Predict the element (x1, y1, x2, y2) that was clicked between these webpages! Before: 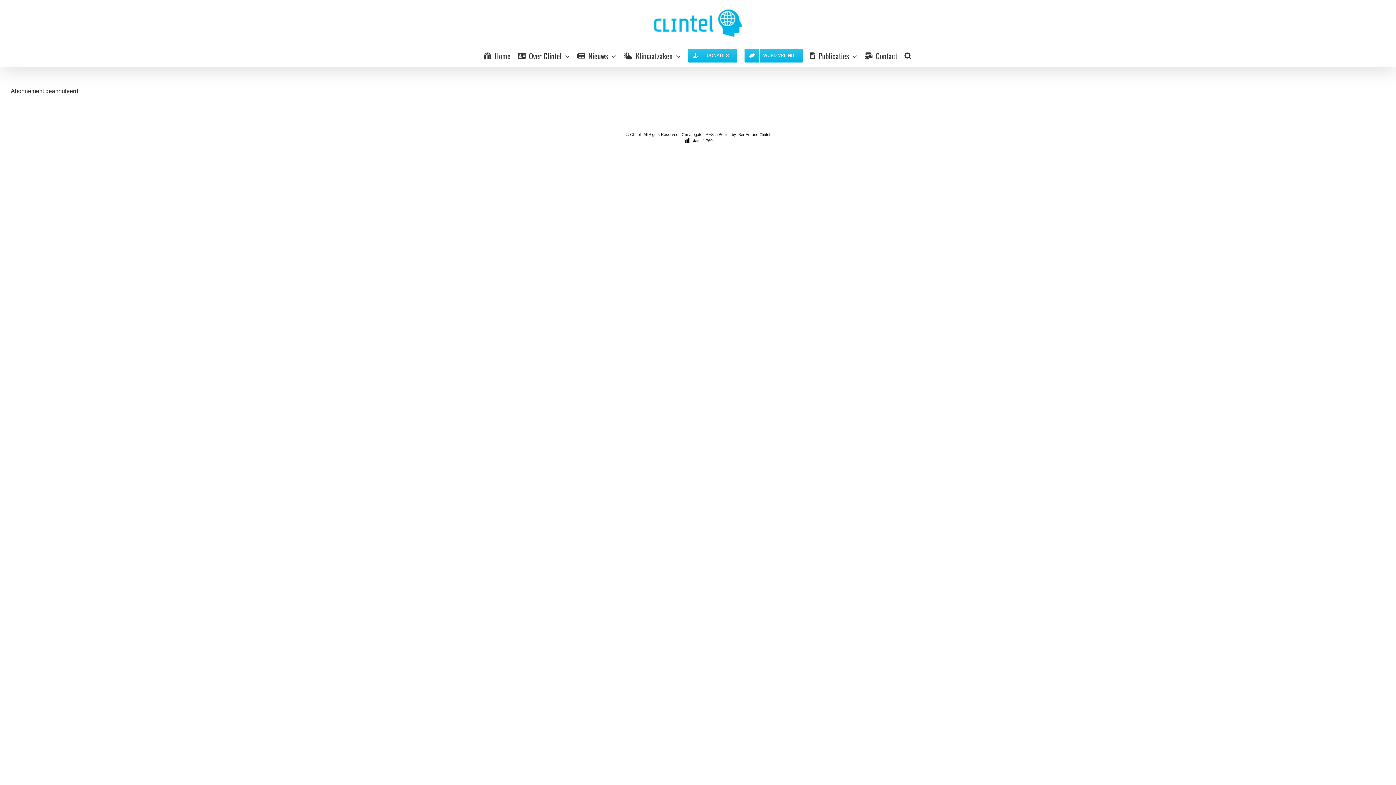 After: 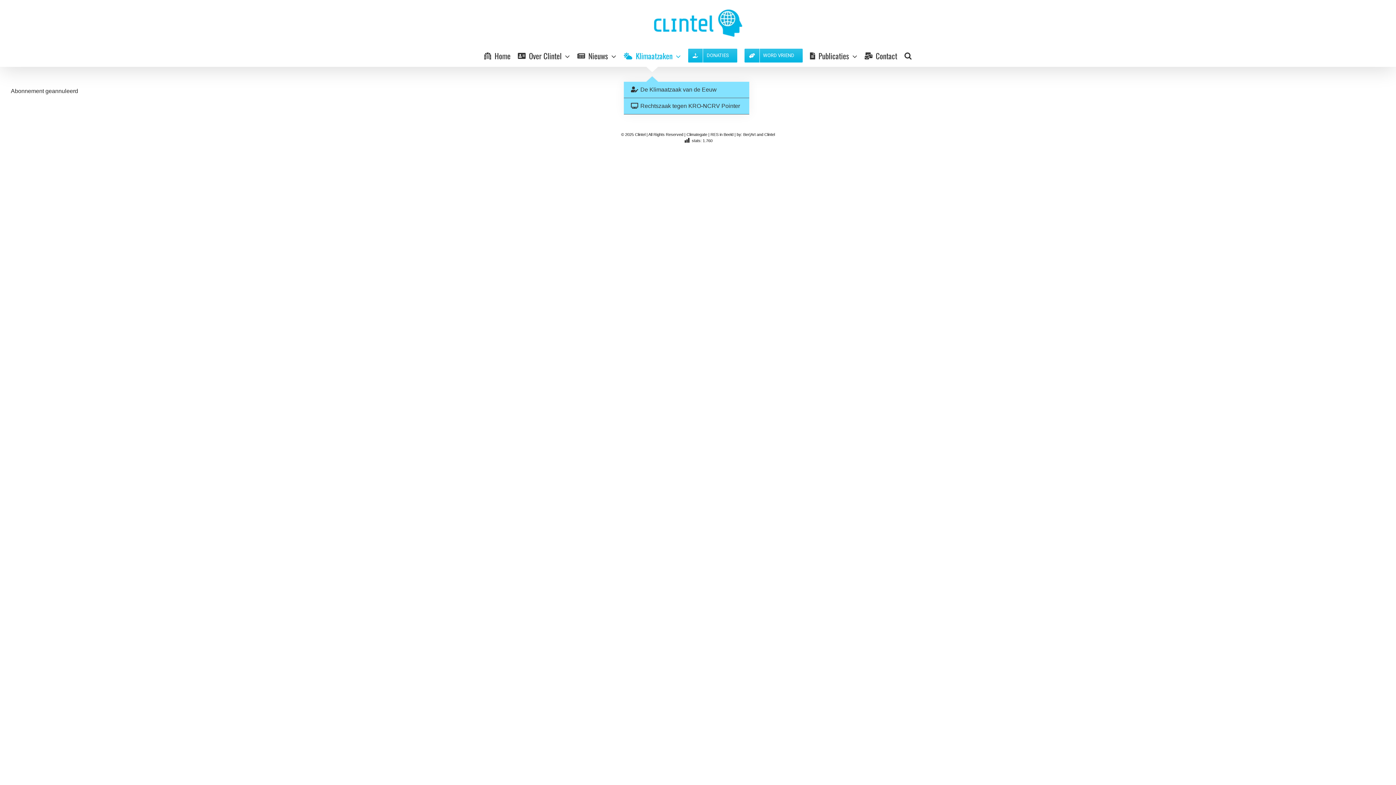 Action: label: Klimaatzaken bbox: (623, 44, 681, 66)